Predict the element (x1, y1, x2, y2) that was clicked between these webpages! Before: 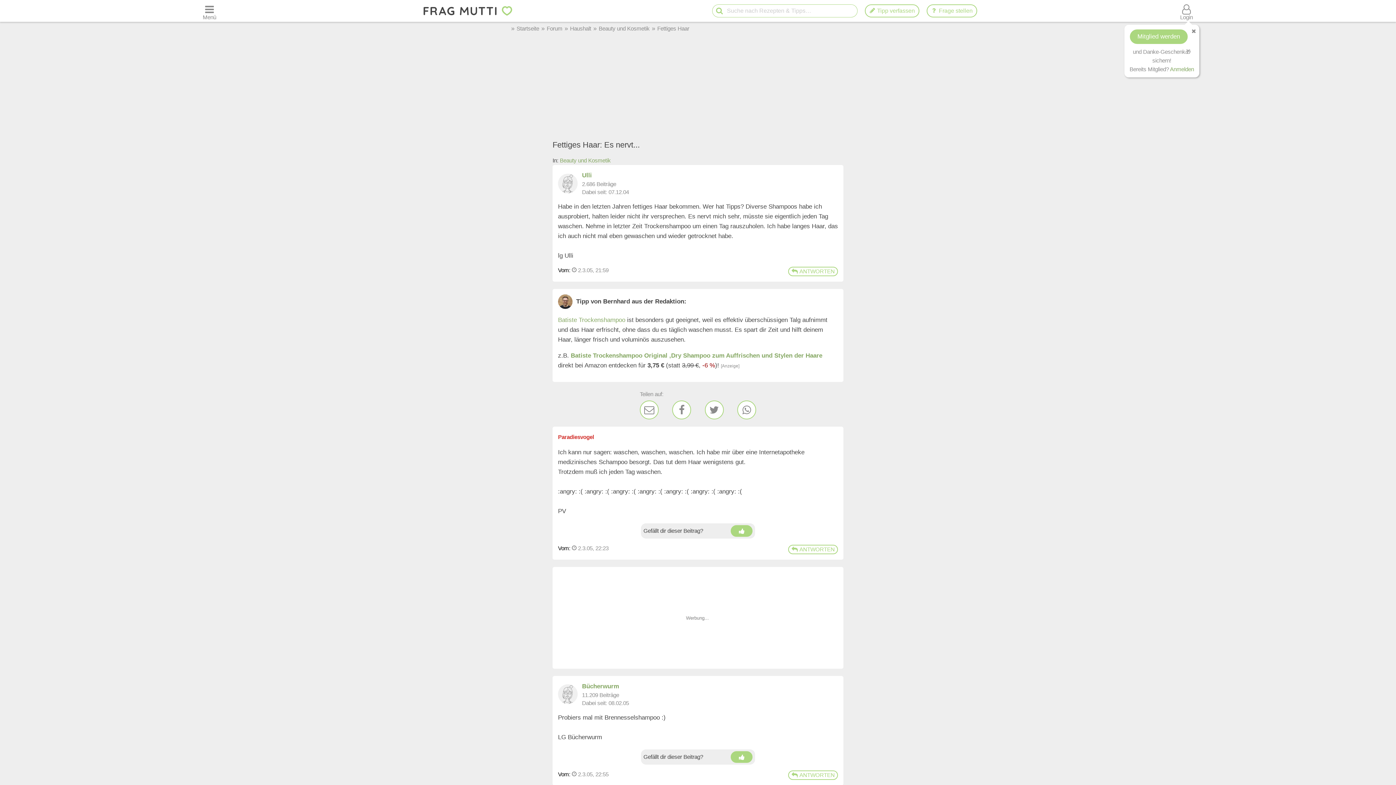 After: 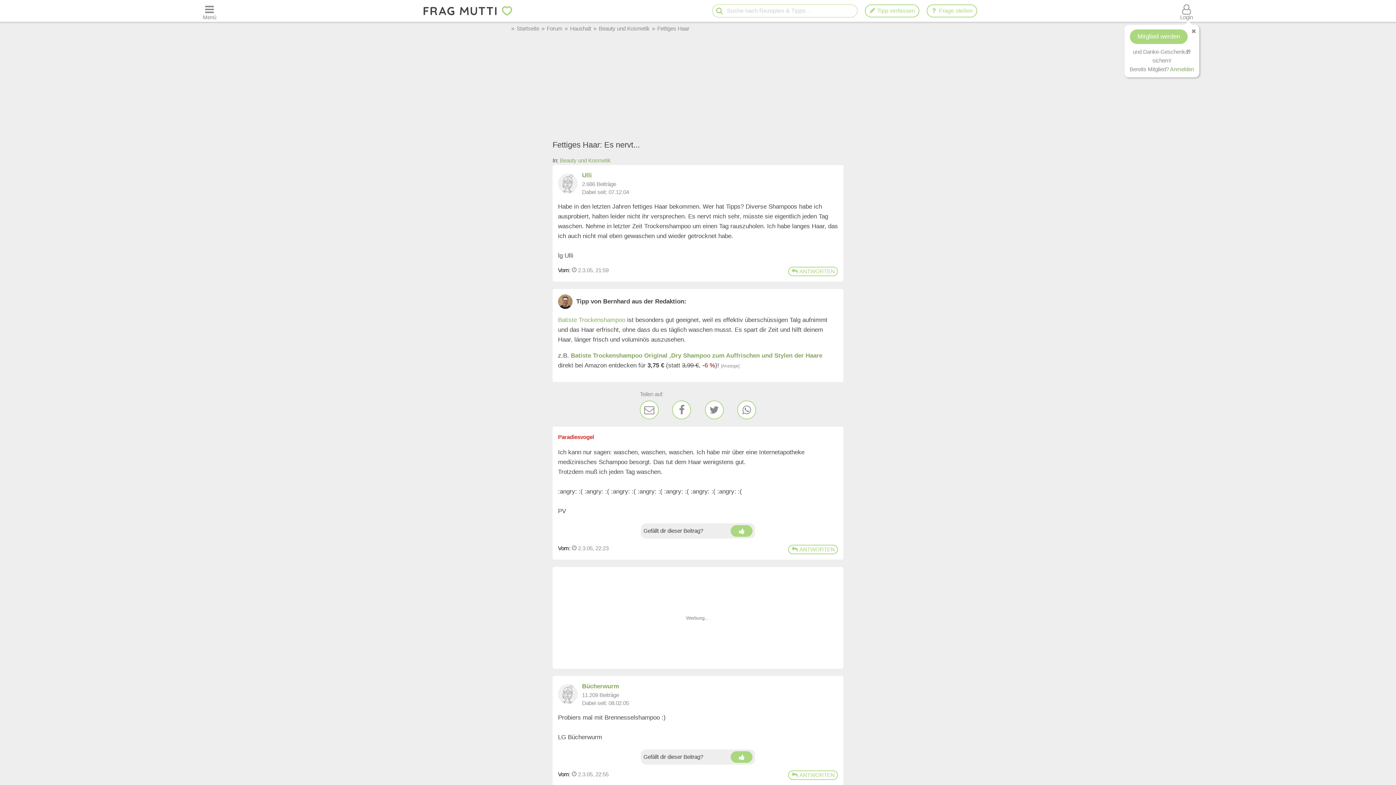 Action: bbox: (657, 25, 689, 31) label: Fettiges Haar